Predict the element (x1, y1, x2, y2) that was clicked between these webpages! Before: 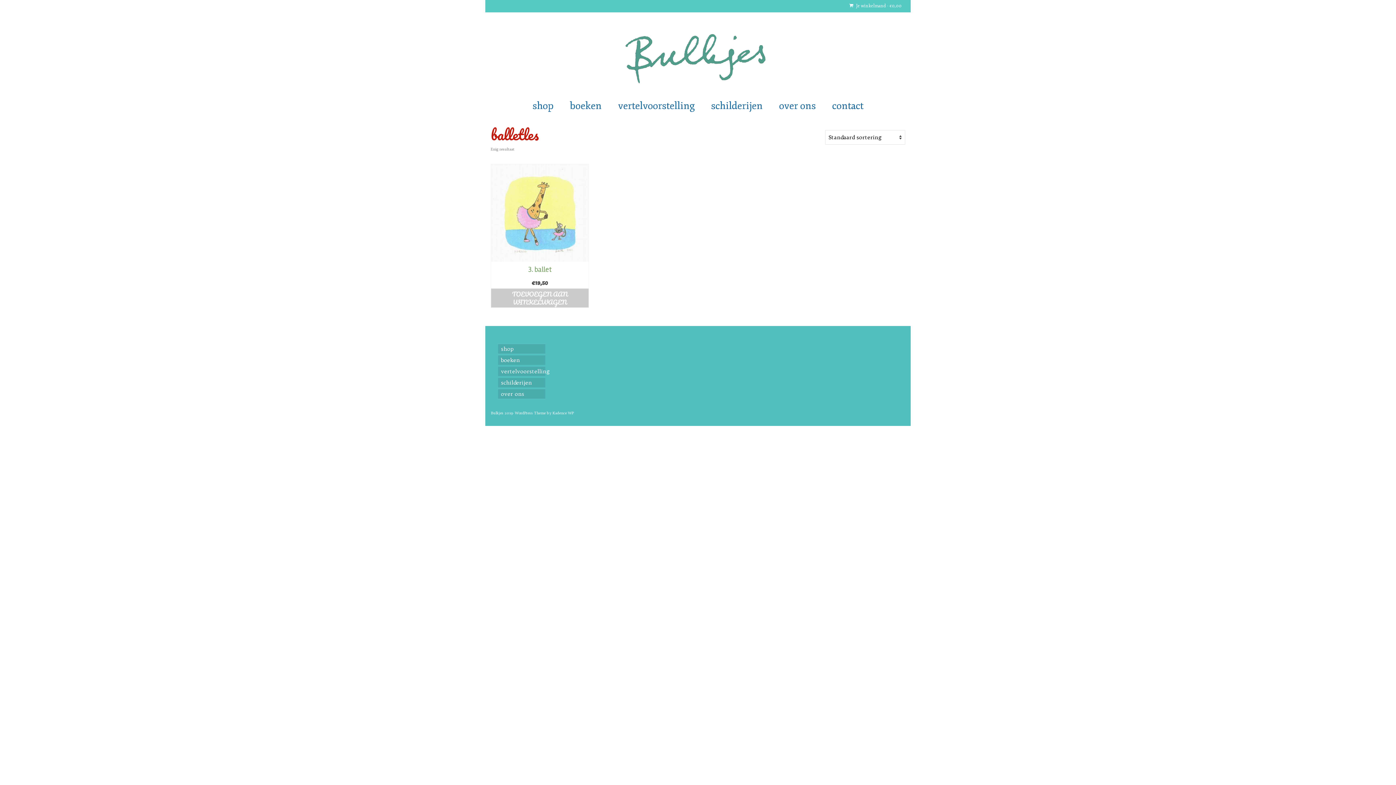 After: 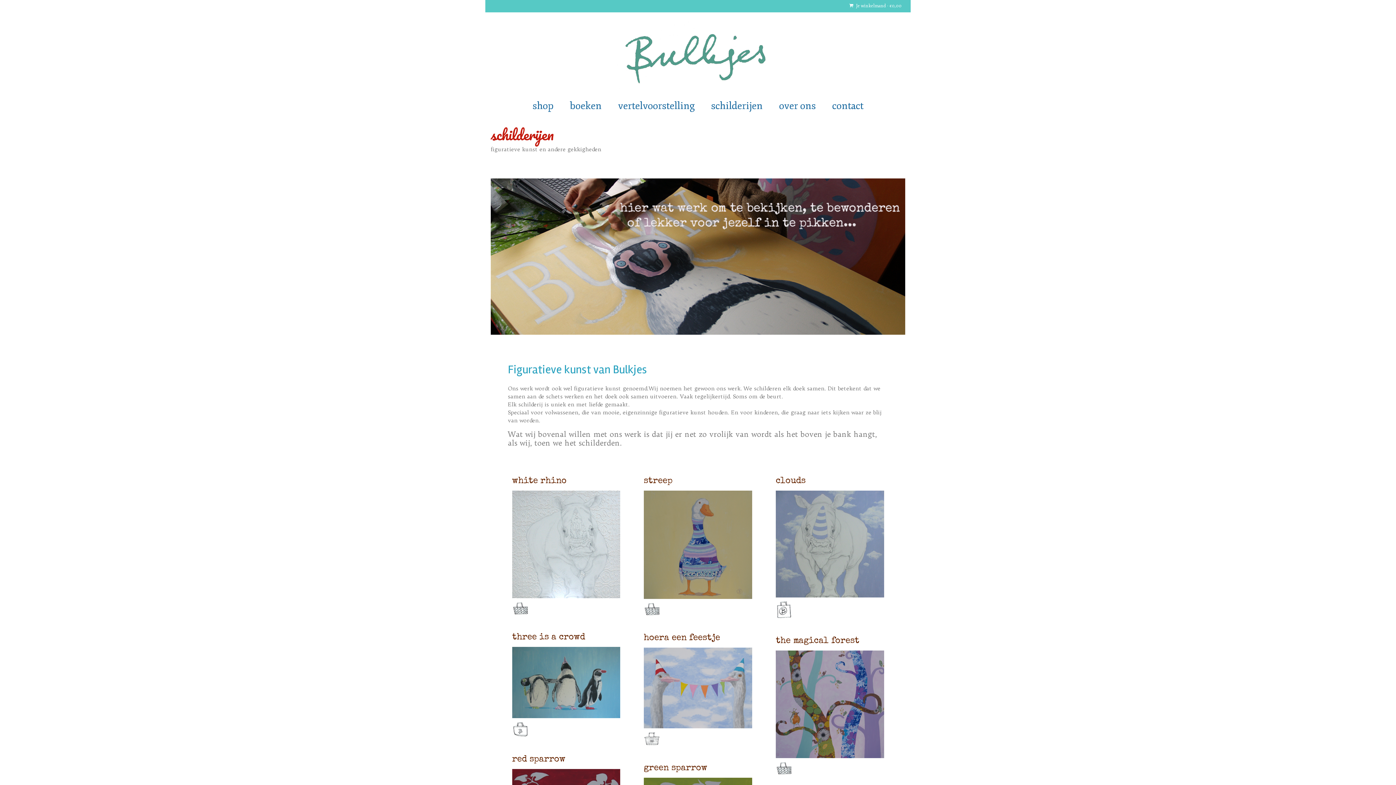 Action: label: schilderijen bbox: (704, 97, 770, 114)